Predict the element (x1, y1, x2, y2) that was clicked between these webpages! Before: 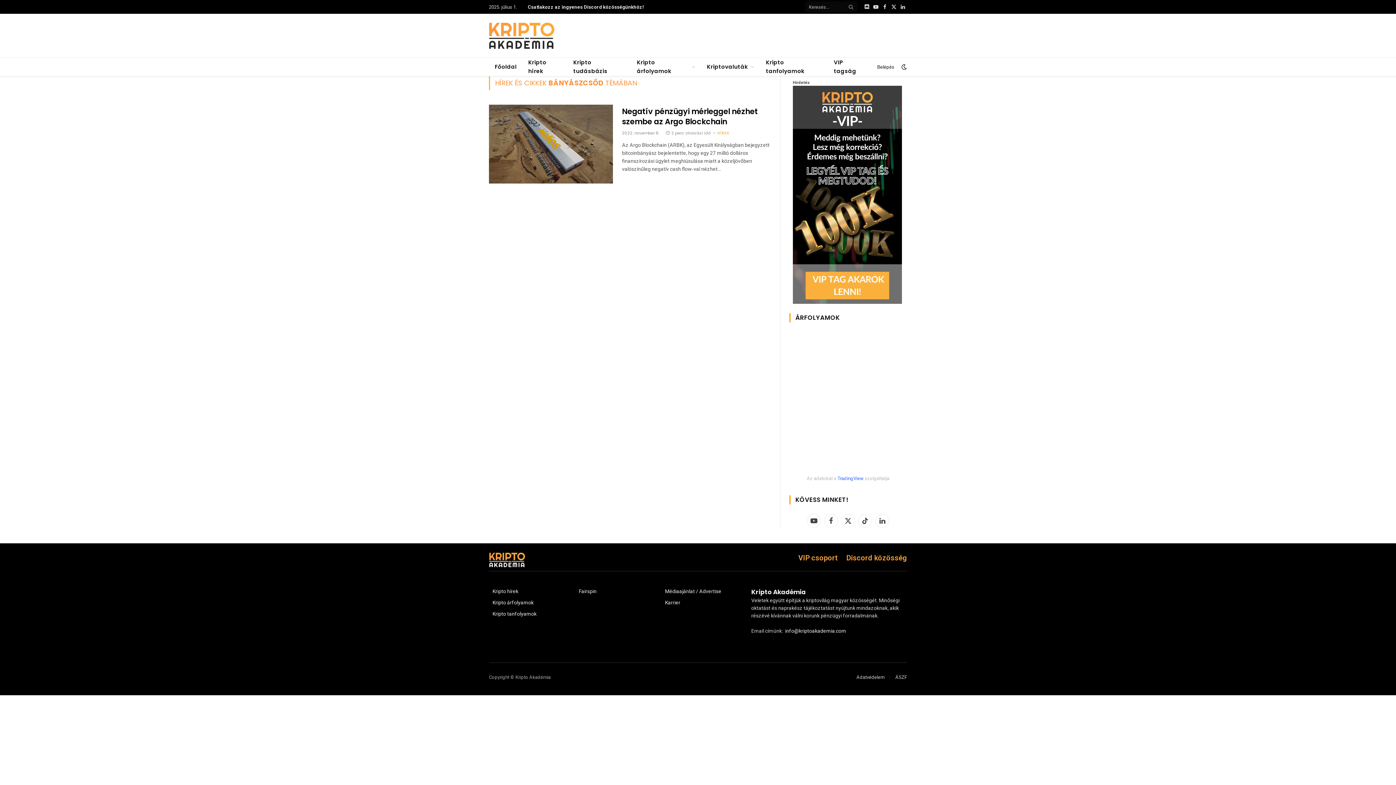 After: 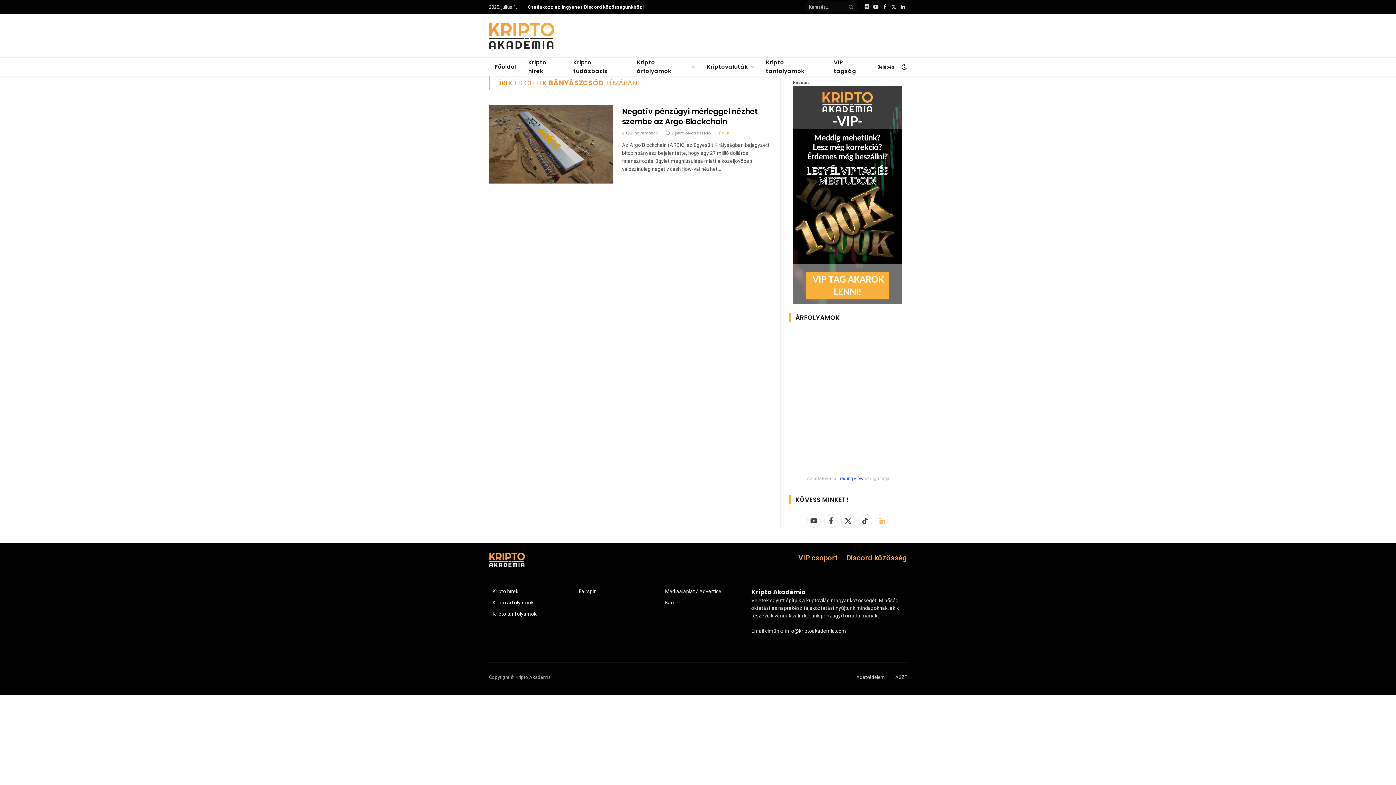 Action: label: LinkedIn bbox: (875, 514, 889, 528)